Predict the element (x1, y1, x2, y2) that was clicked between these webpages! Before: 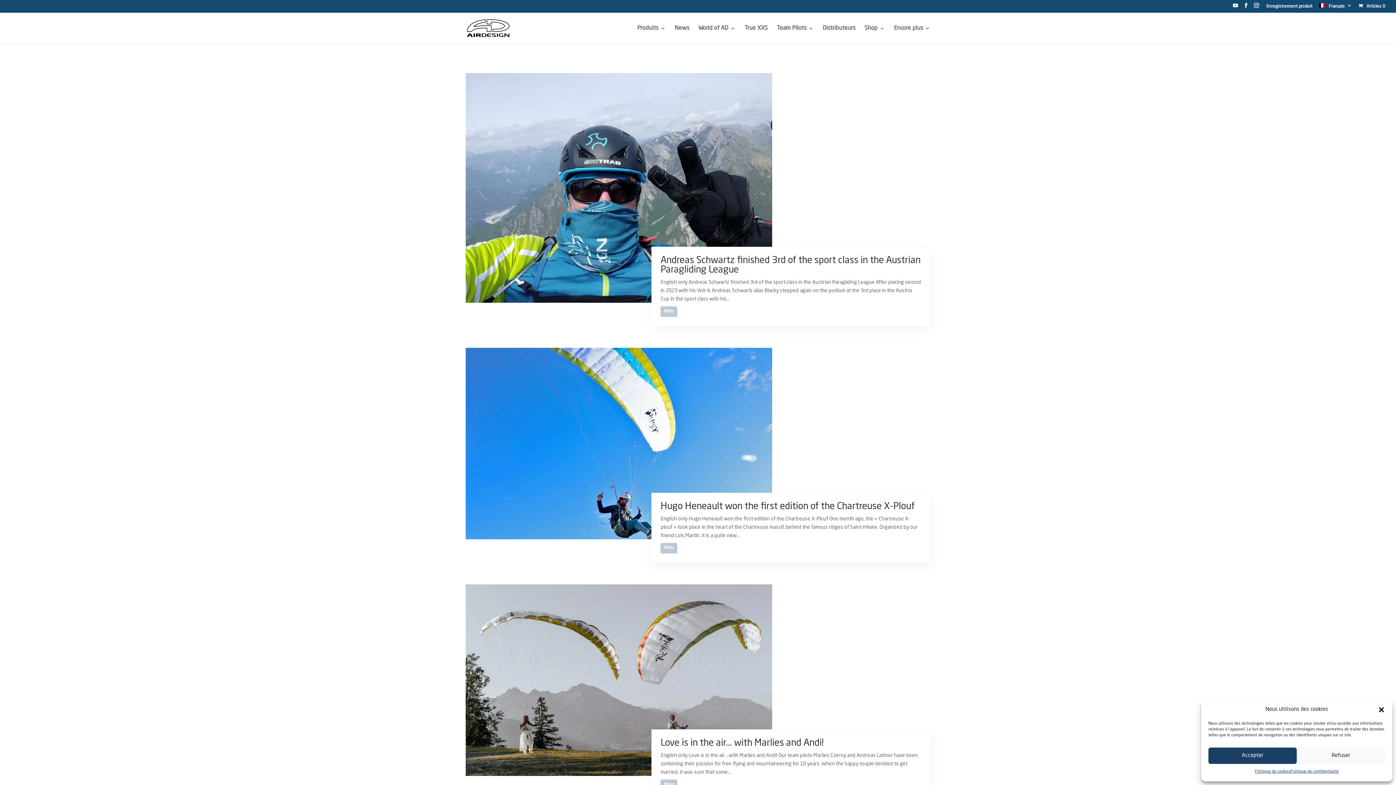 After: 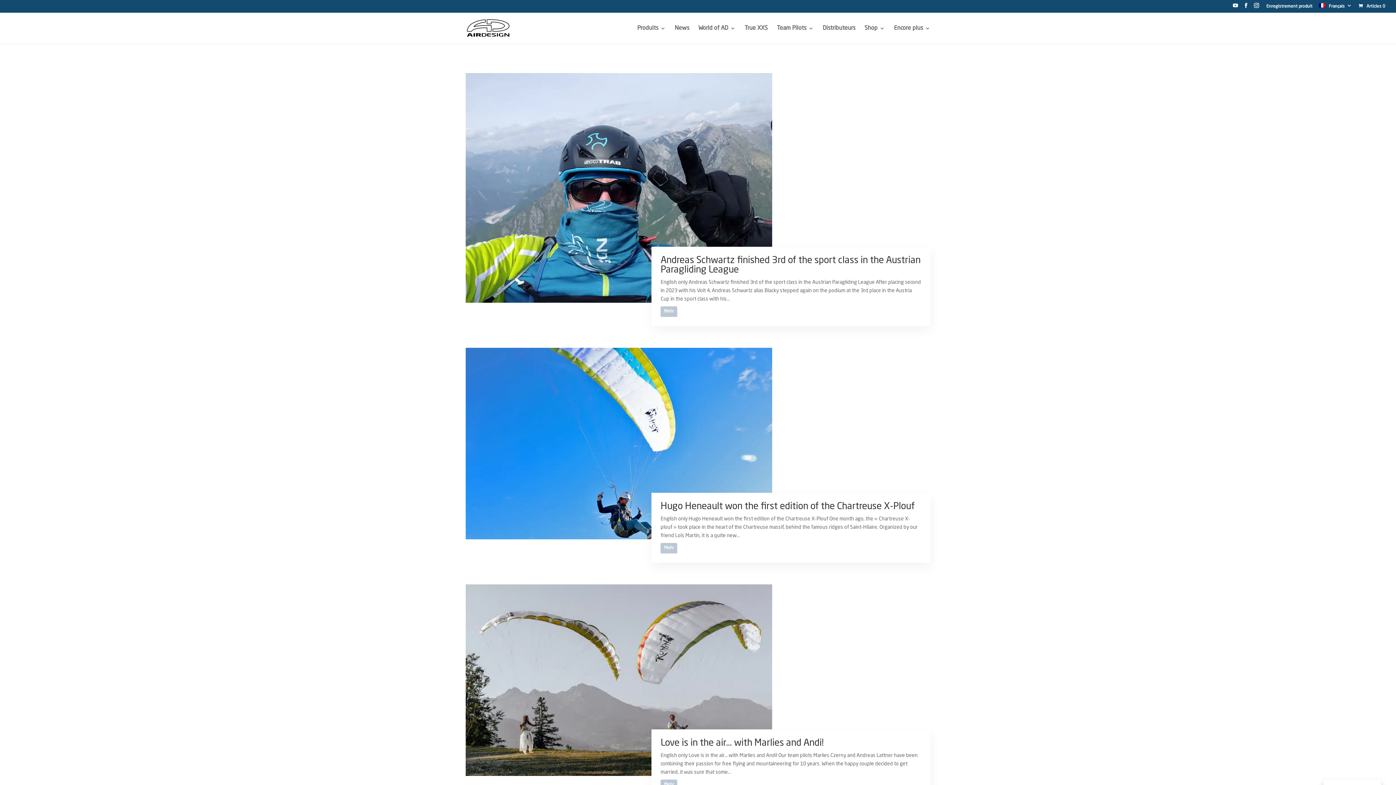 Action: bbox: (1297, 748, 1385, 764) label: Refuser